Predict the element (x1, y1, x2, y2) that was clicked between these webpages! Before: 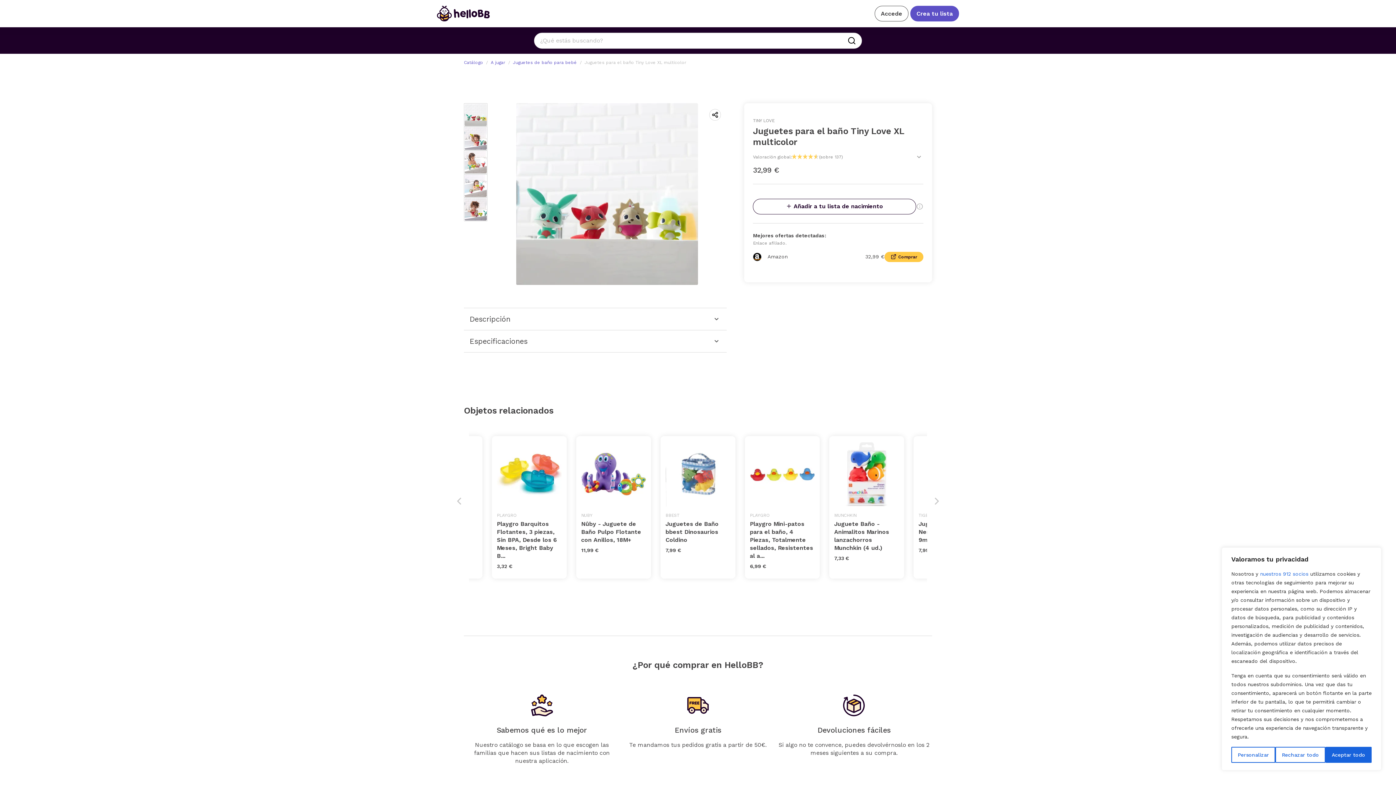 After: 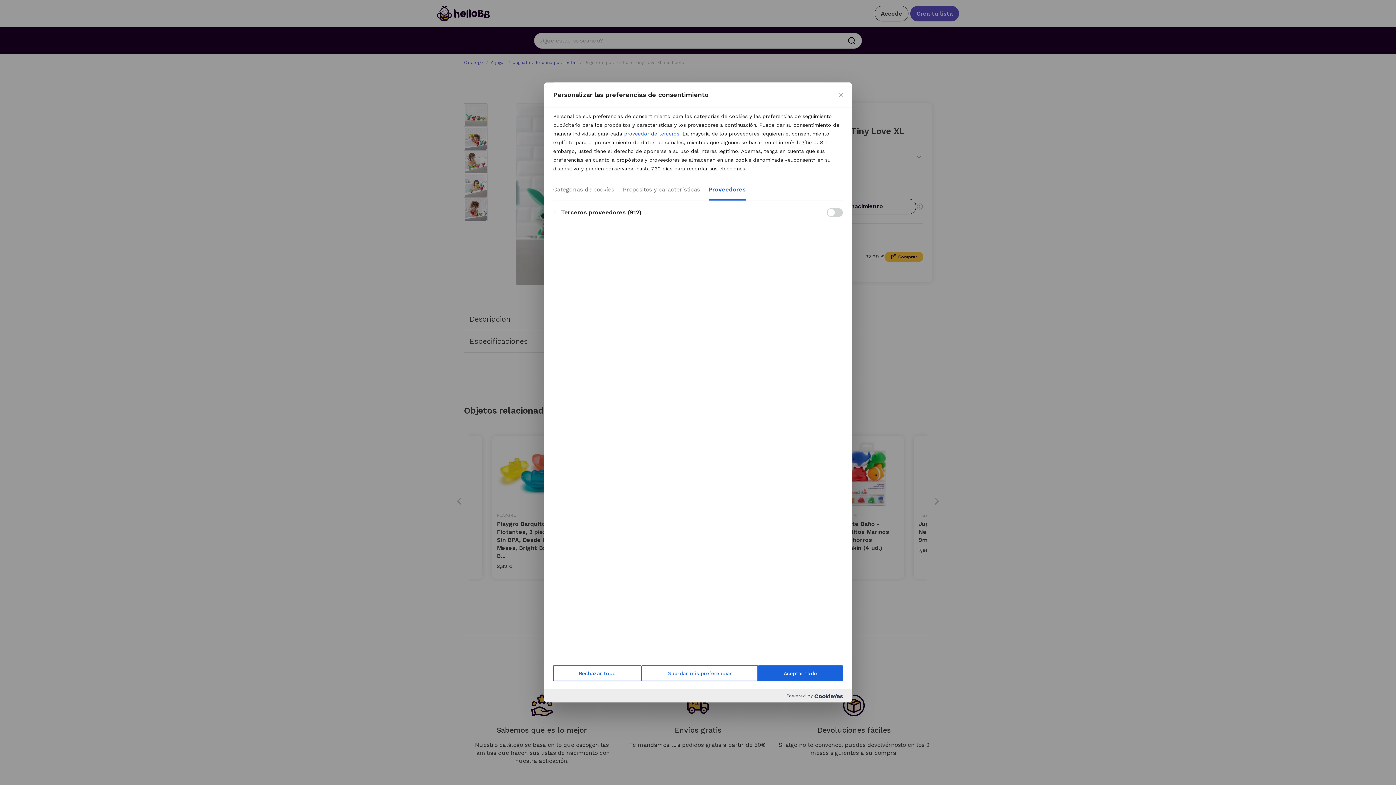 Action: label: nuestros 912 socios bbox: (1260, 569, 1308, 578)